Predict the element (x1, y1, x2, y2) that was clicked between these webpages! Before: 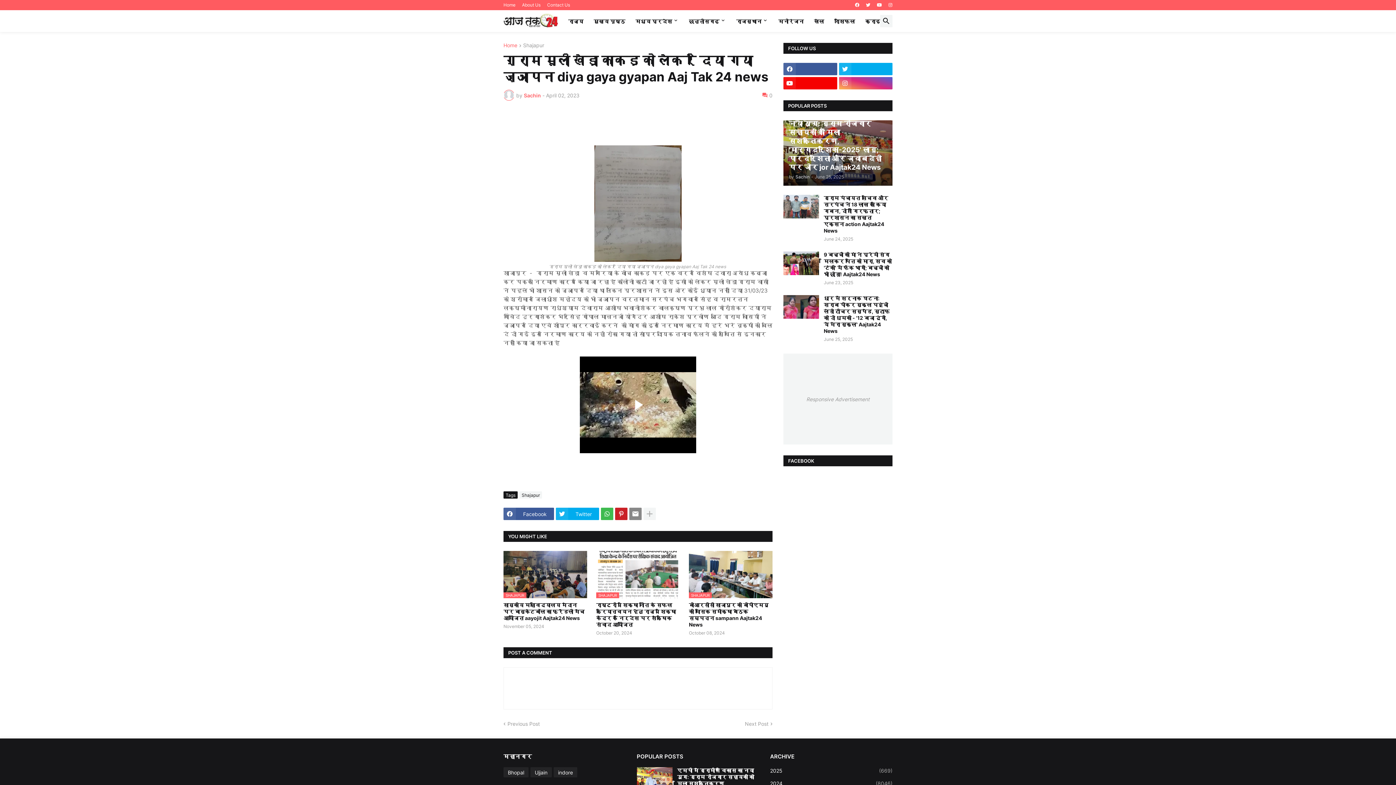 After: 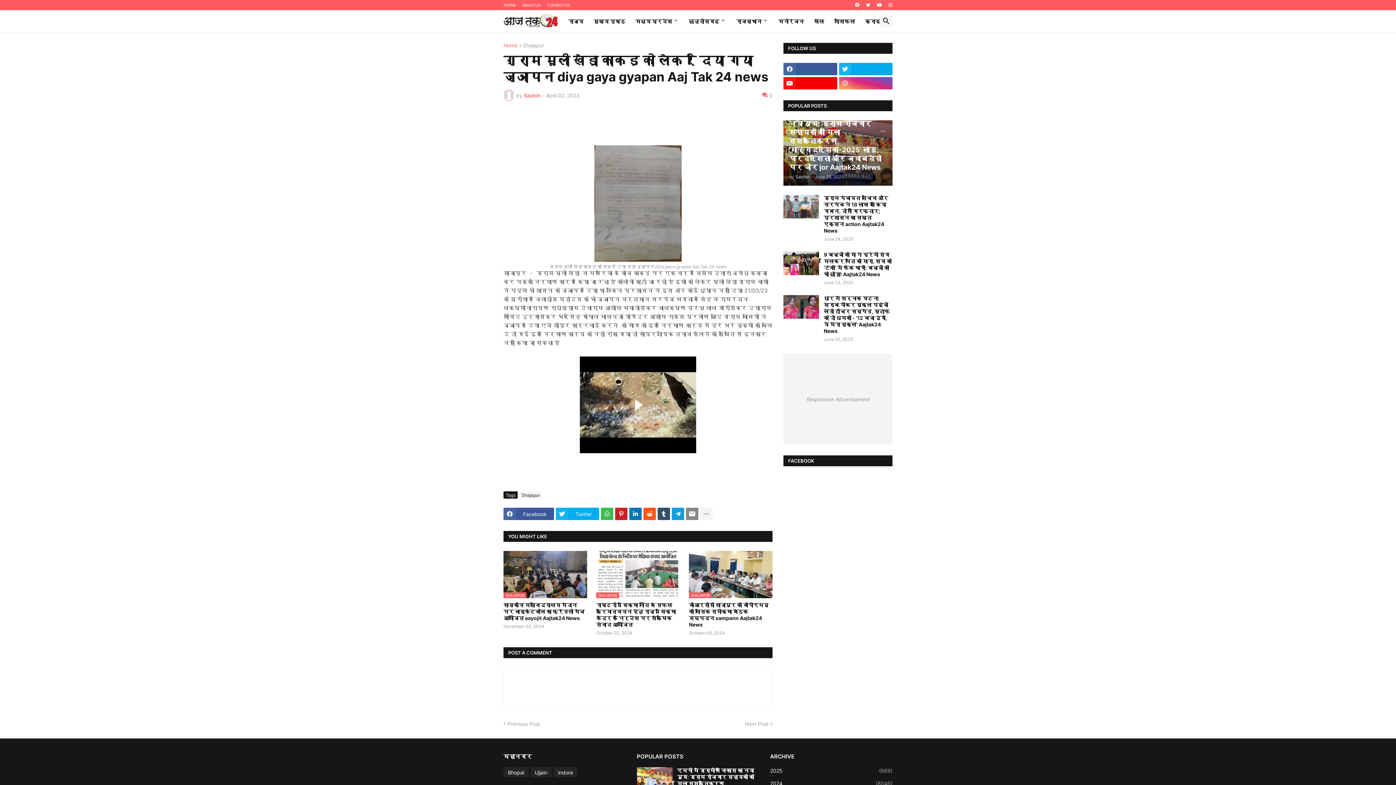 Action: bbox: (643, 508, 656, 520)